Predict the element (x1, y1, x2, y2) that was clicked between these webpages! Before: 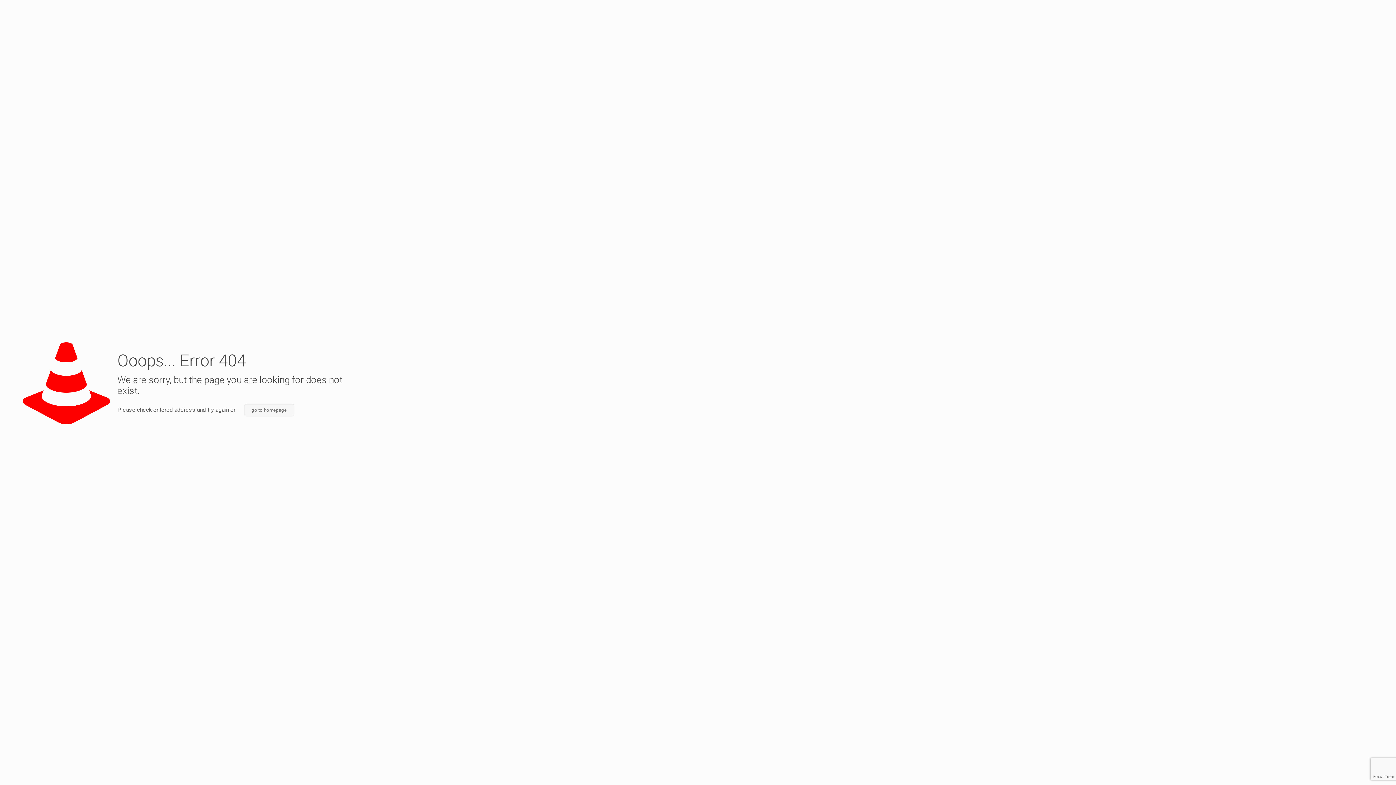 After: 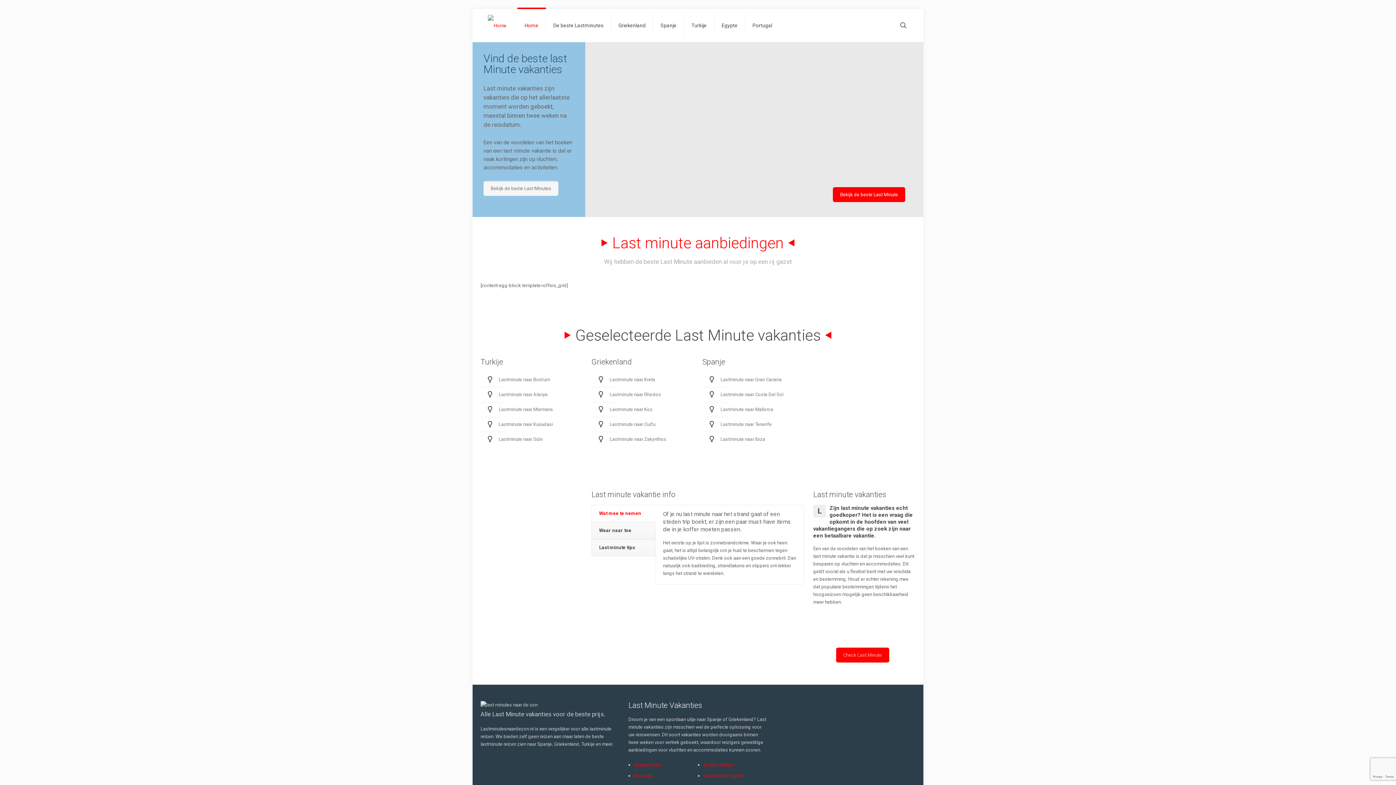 Action: bbox: (244, 404, 294, 416) label: go to homepage